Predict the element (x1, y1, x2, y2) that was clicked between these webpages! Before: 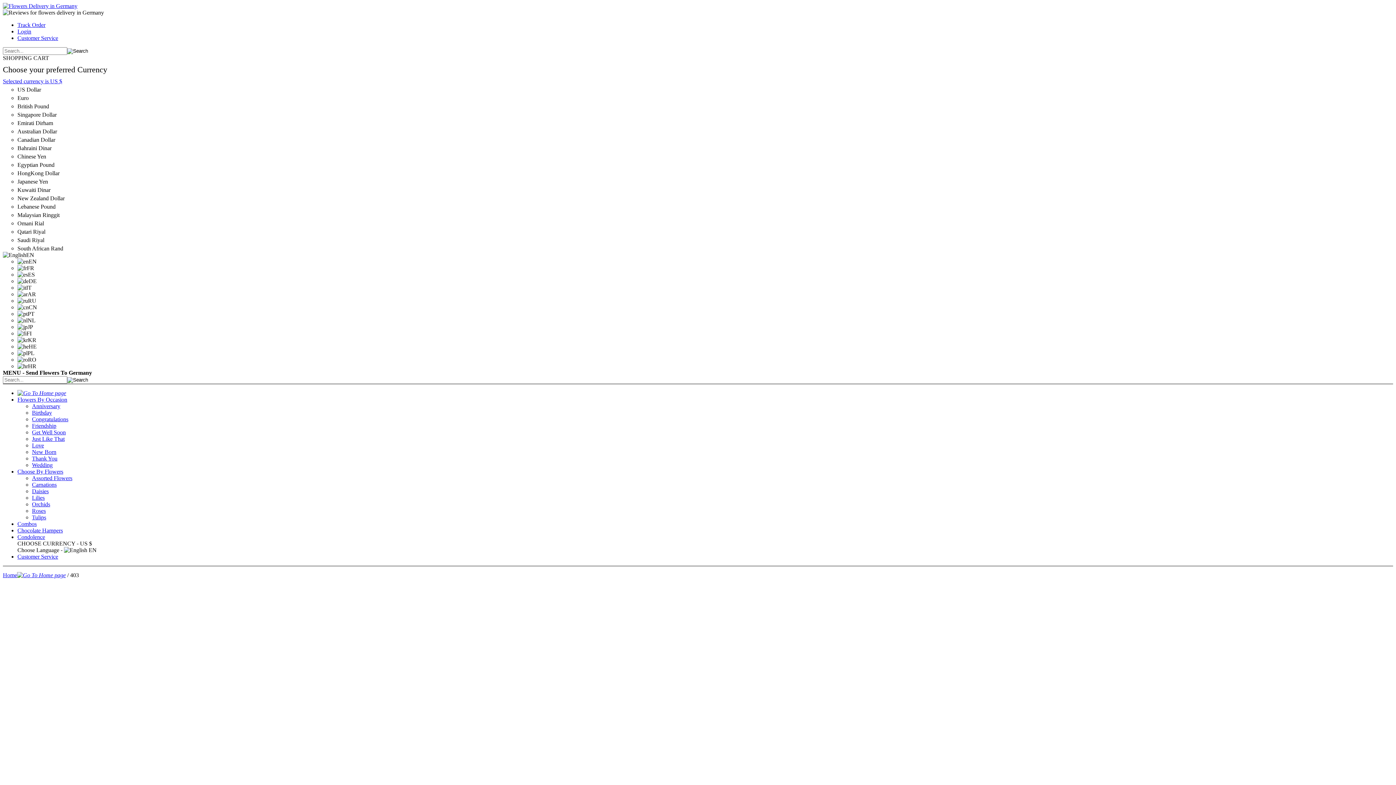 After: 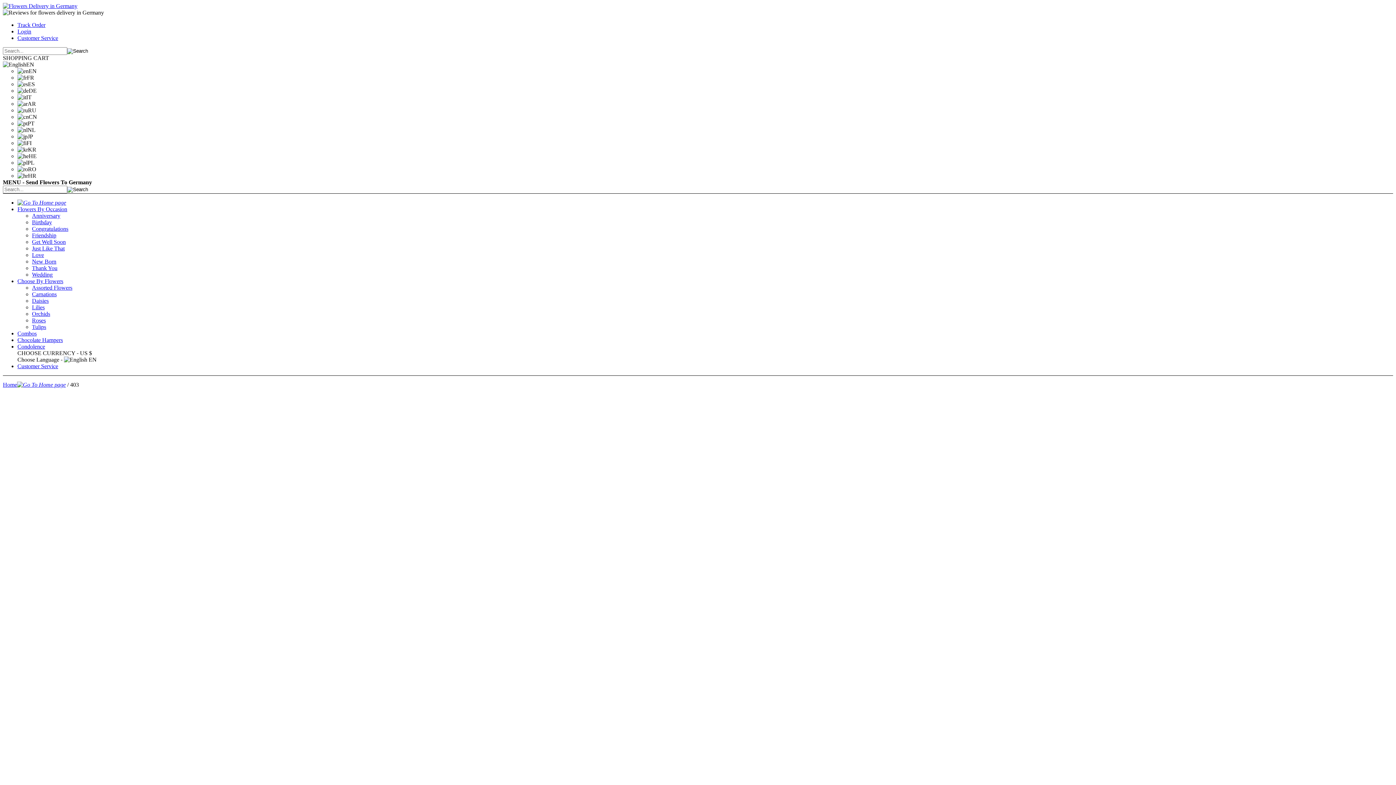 Action: bbox: (17, 28, 31, 34) label: Login